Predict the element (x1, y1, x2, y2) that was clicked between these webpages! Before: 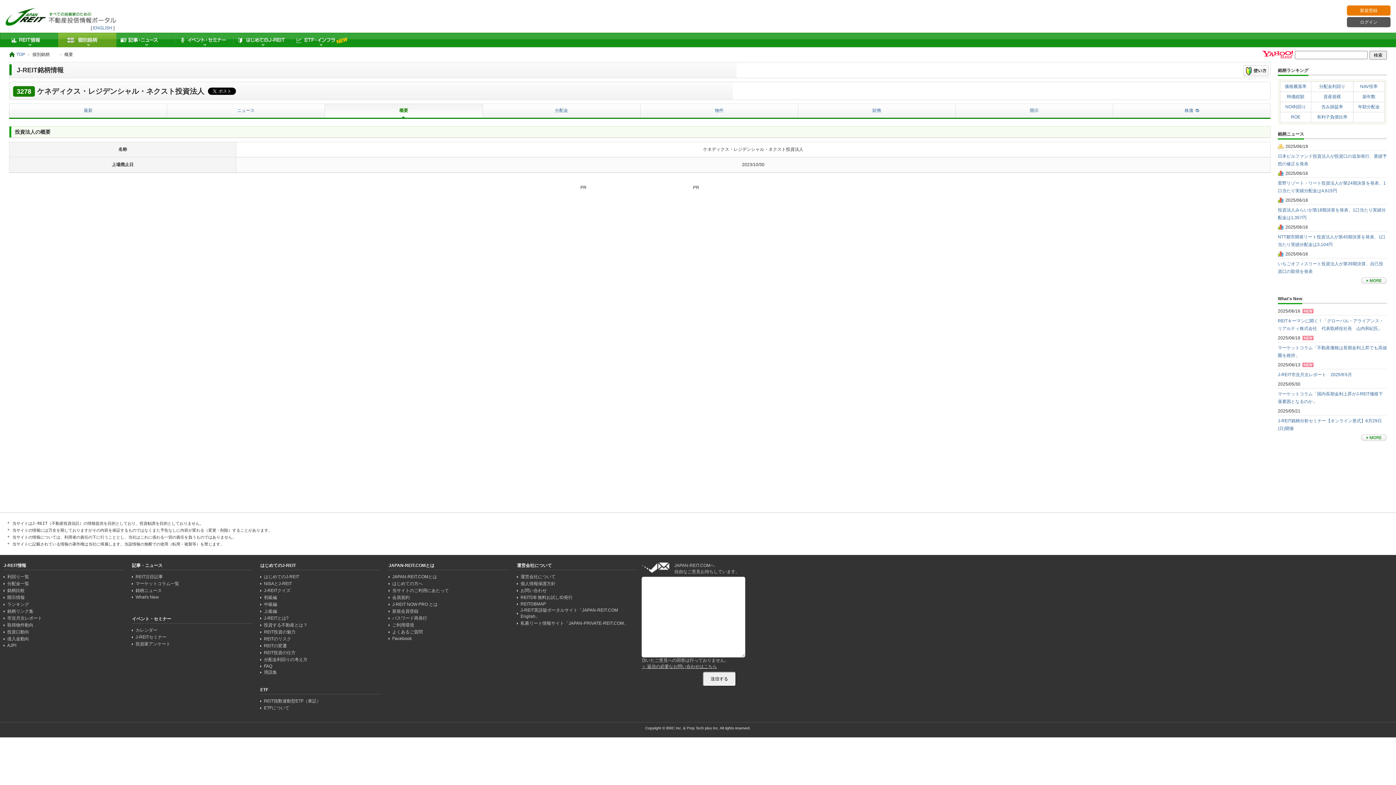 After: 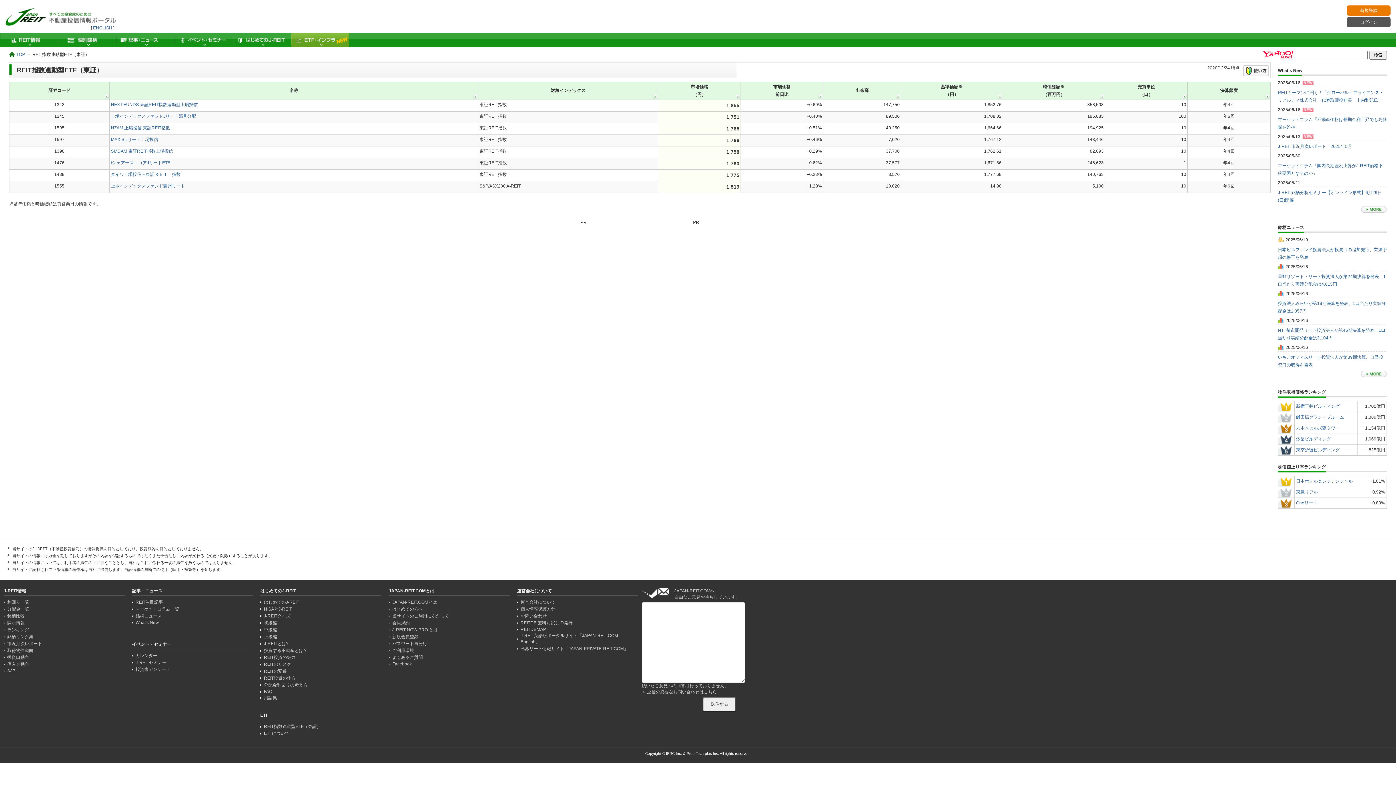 Action: label: ETF・インフラ bbox: (290, 32, 349, 47)